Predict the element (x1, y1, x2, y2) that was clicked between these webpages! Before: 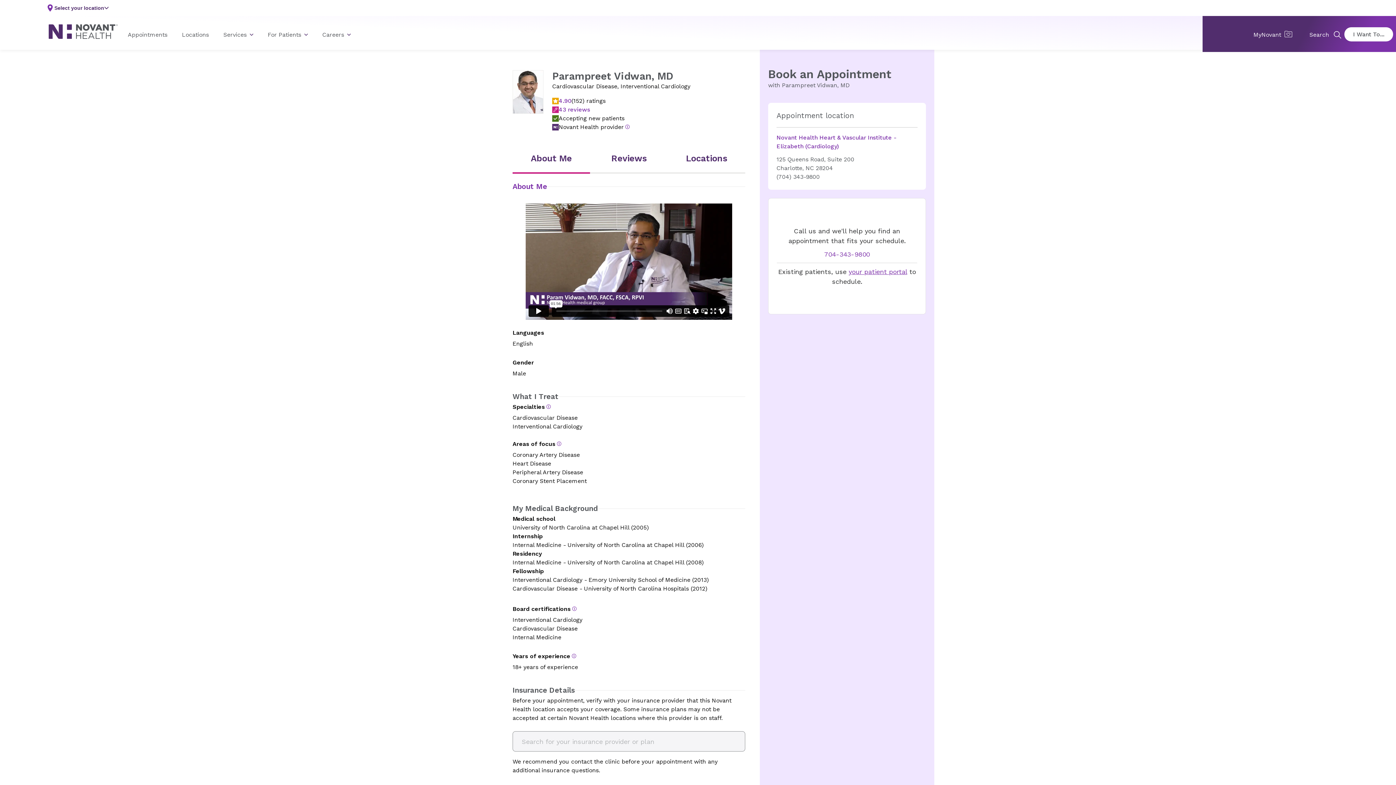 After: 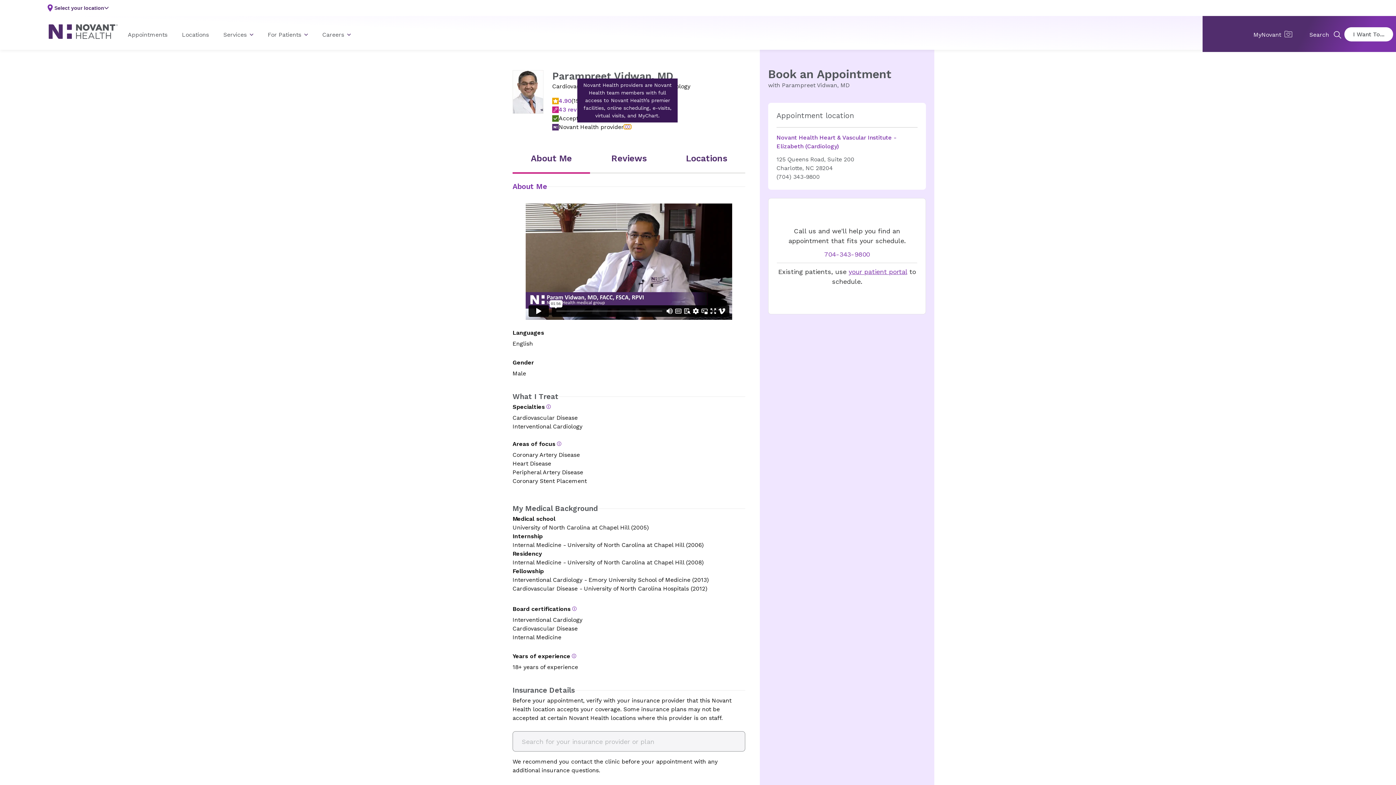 Action: label: open tooltip bbox: (624, 124, 631, 129)